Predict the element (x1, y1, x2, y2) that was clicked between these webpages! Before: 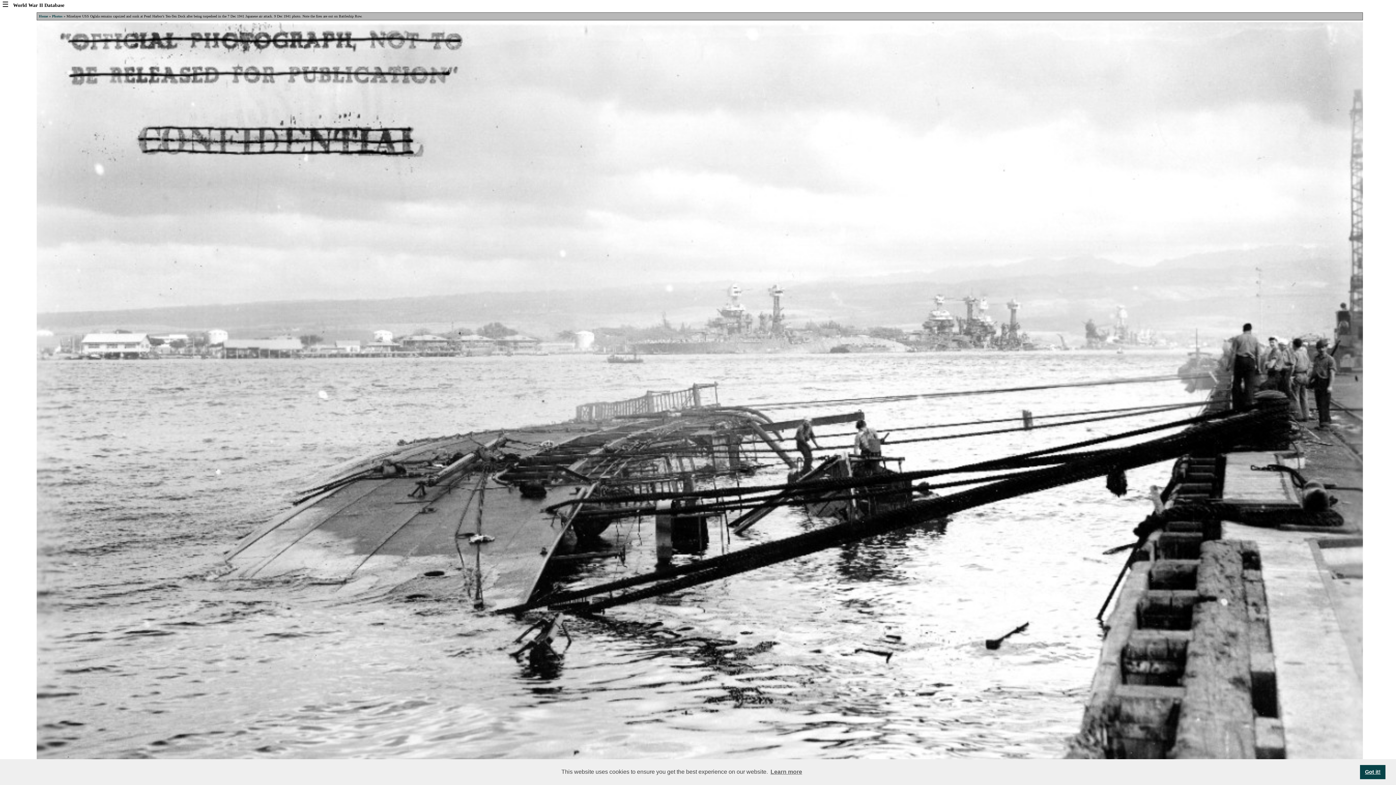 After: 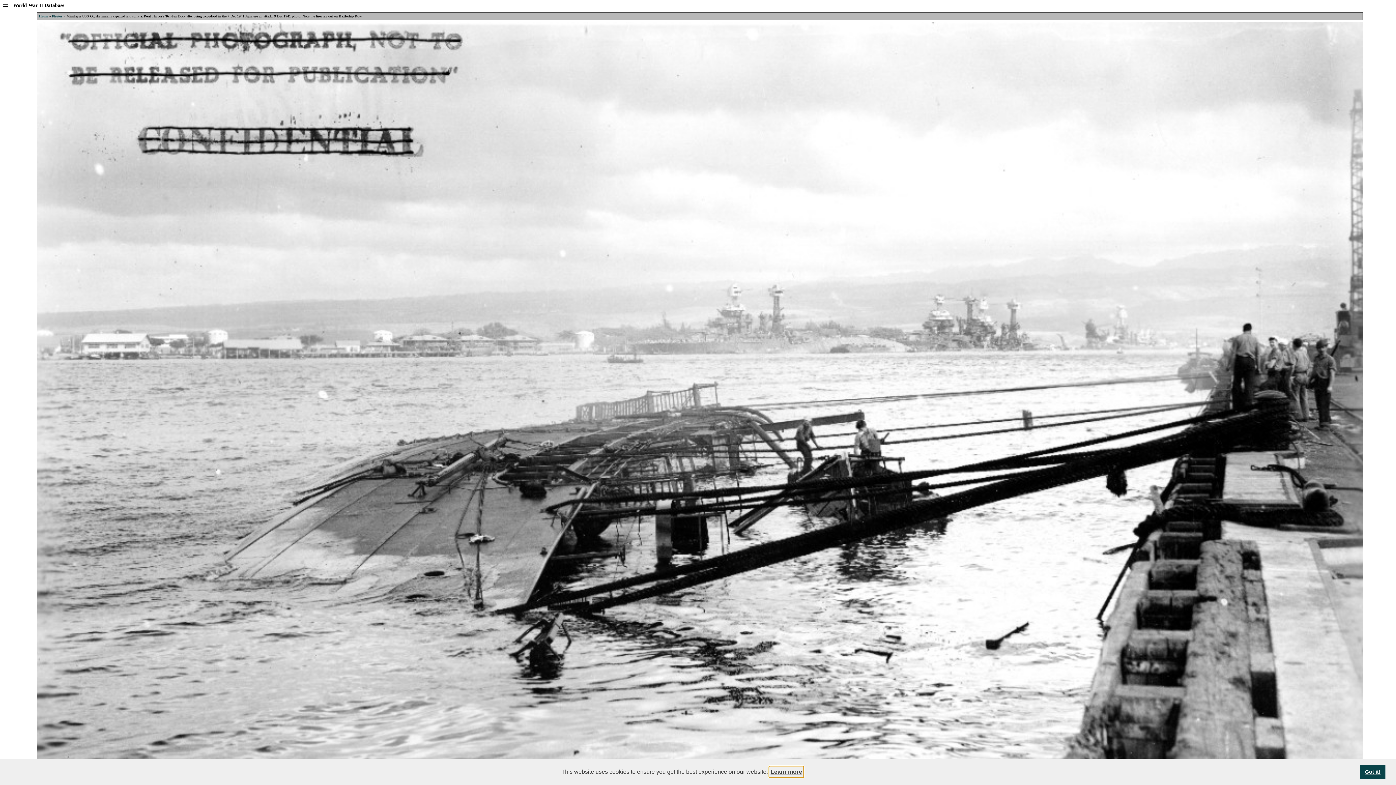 Action: label: learn more about cookies bbox: (769, 766, 803, 777)